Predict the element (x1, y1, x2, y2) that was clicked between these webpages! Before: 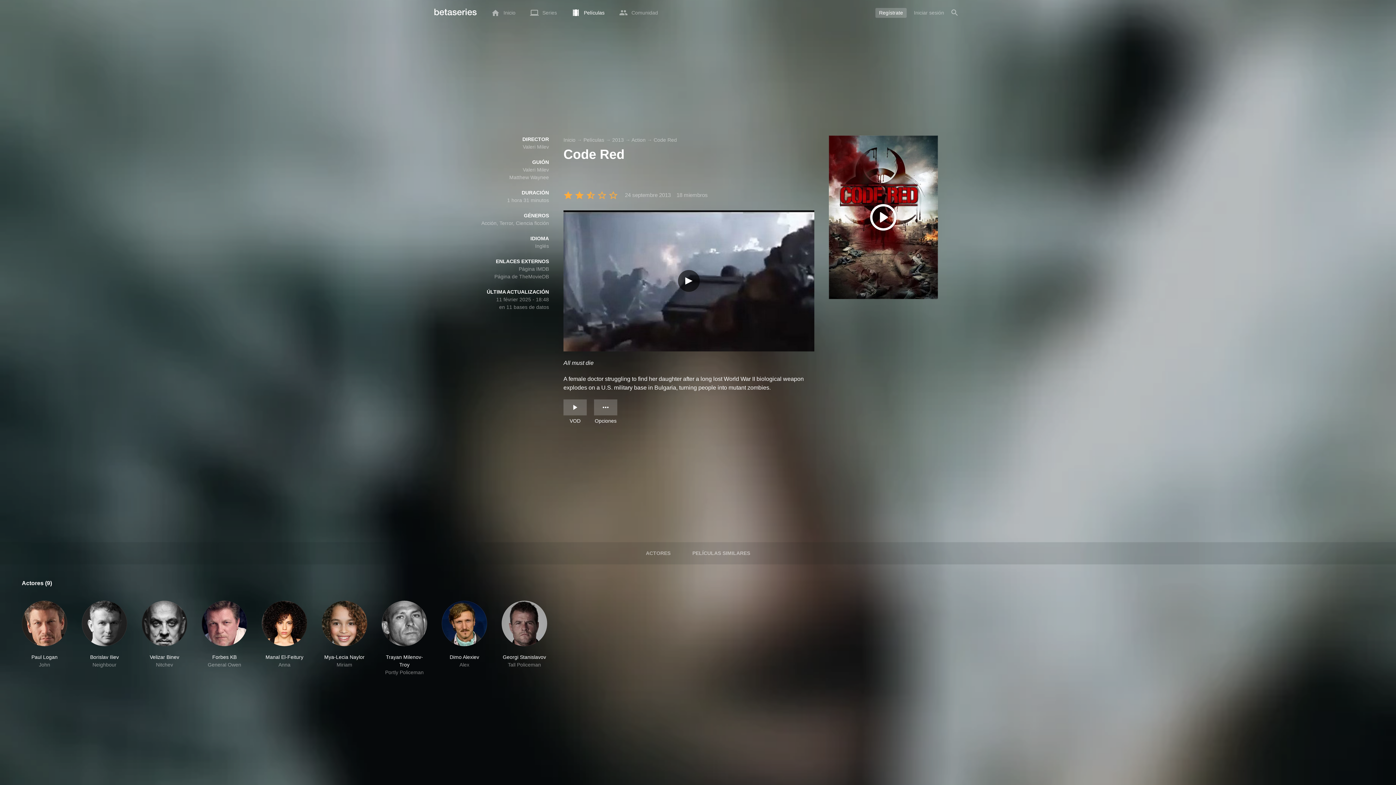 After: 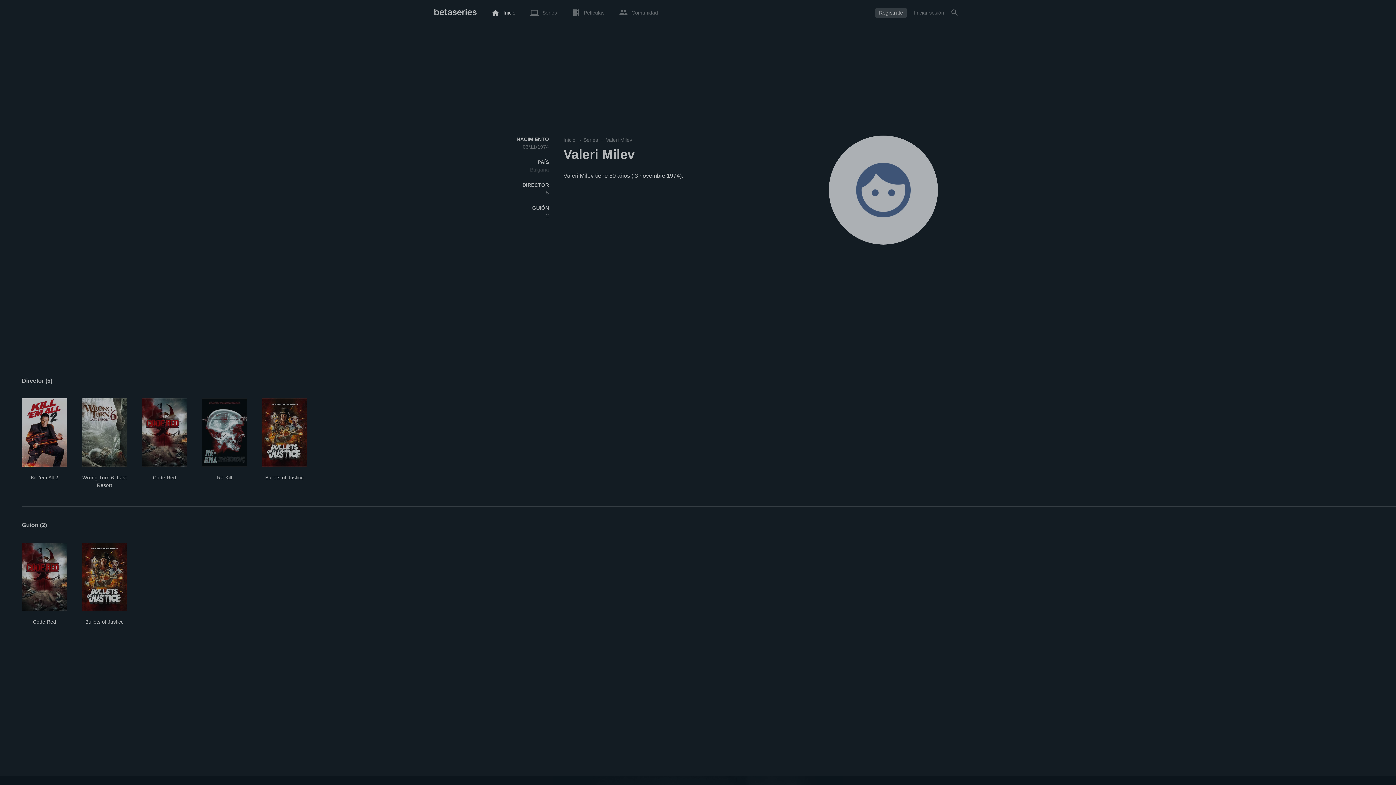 Action: label: Valeri Milev bbox: (522, 166, 549, 172)